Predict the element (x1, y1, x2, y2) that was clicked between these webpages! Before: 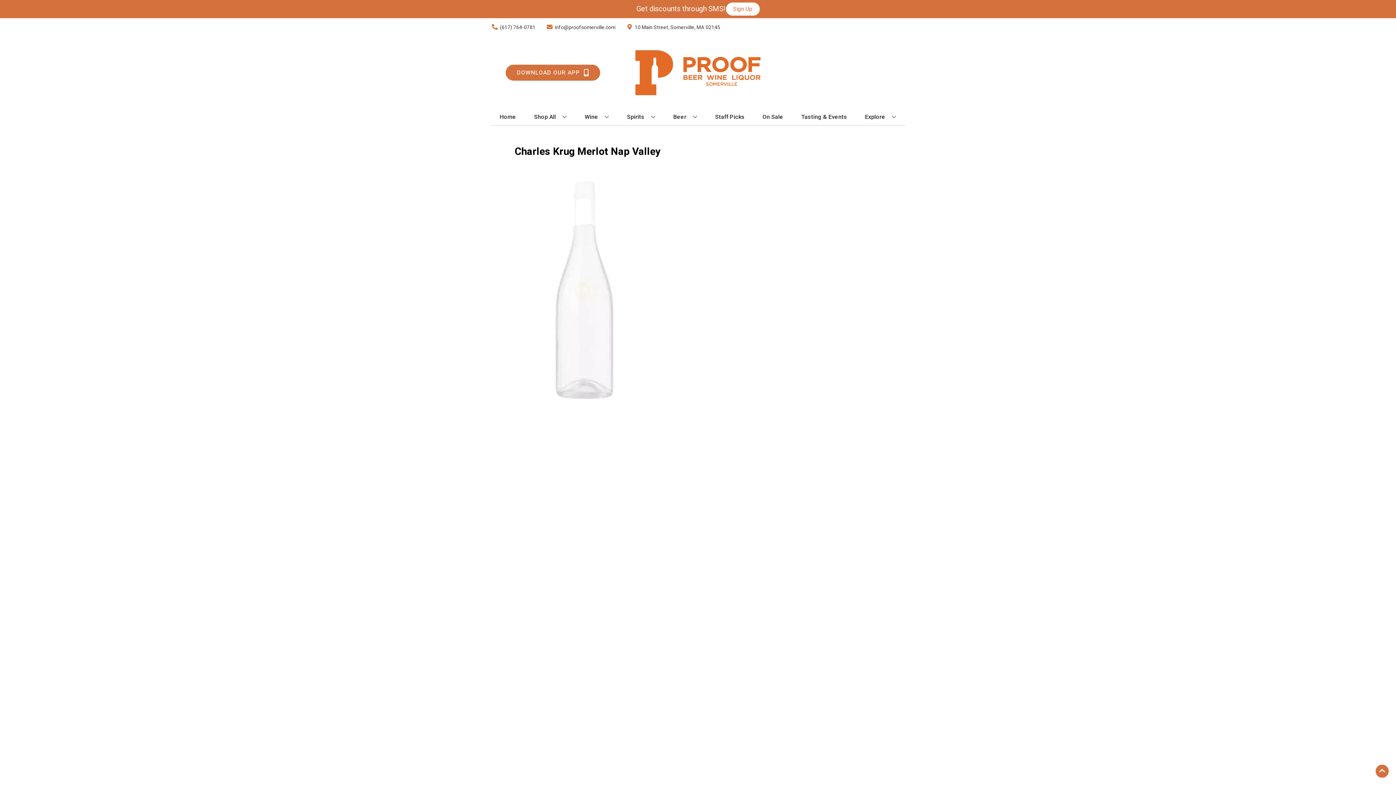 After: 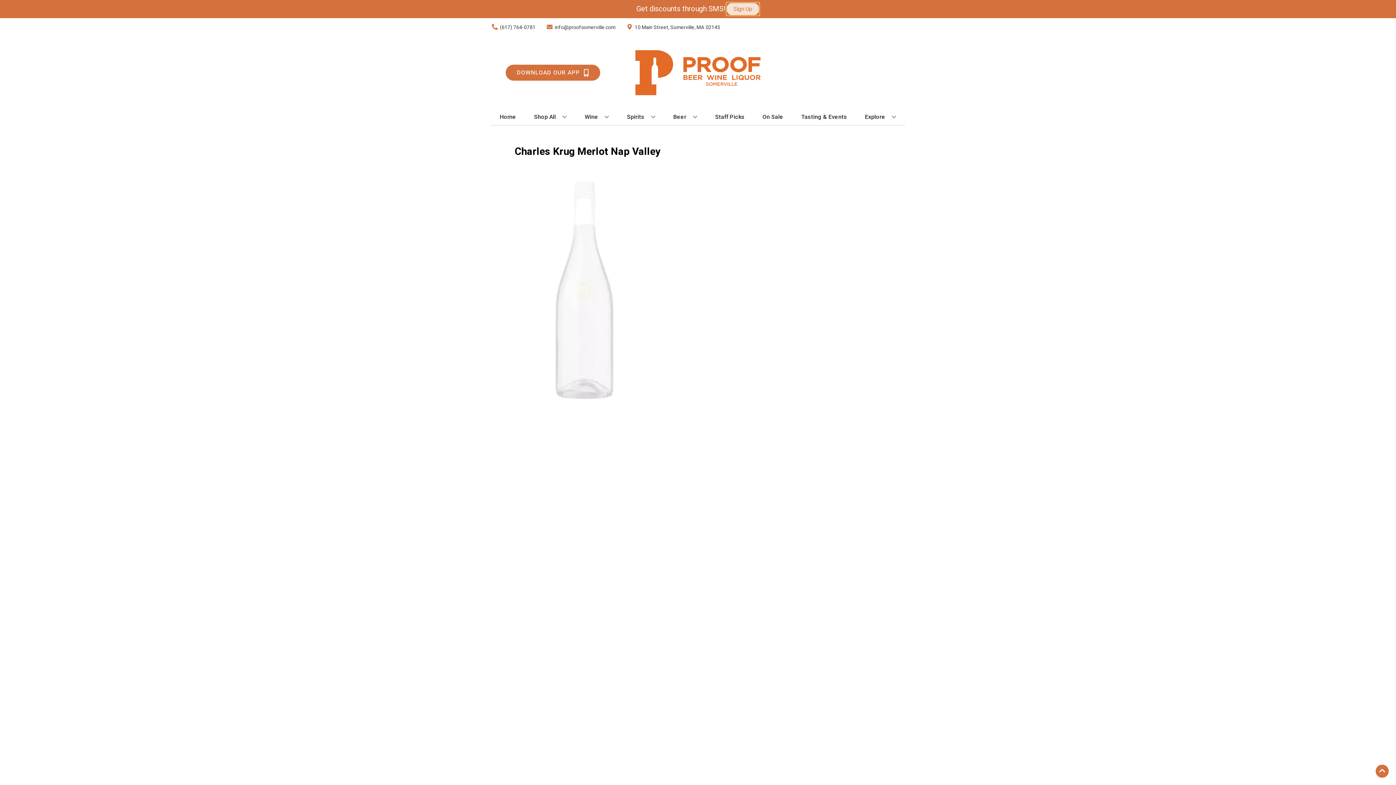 Action: bbox: (726, 2, 759, 15) label: Sign Up